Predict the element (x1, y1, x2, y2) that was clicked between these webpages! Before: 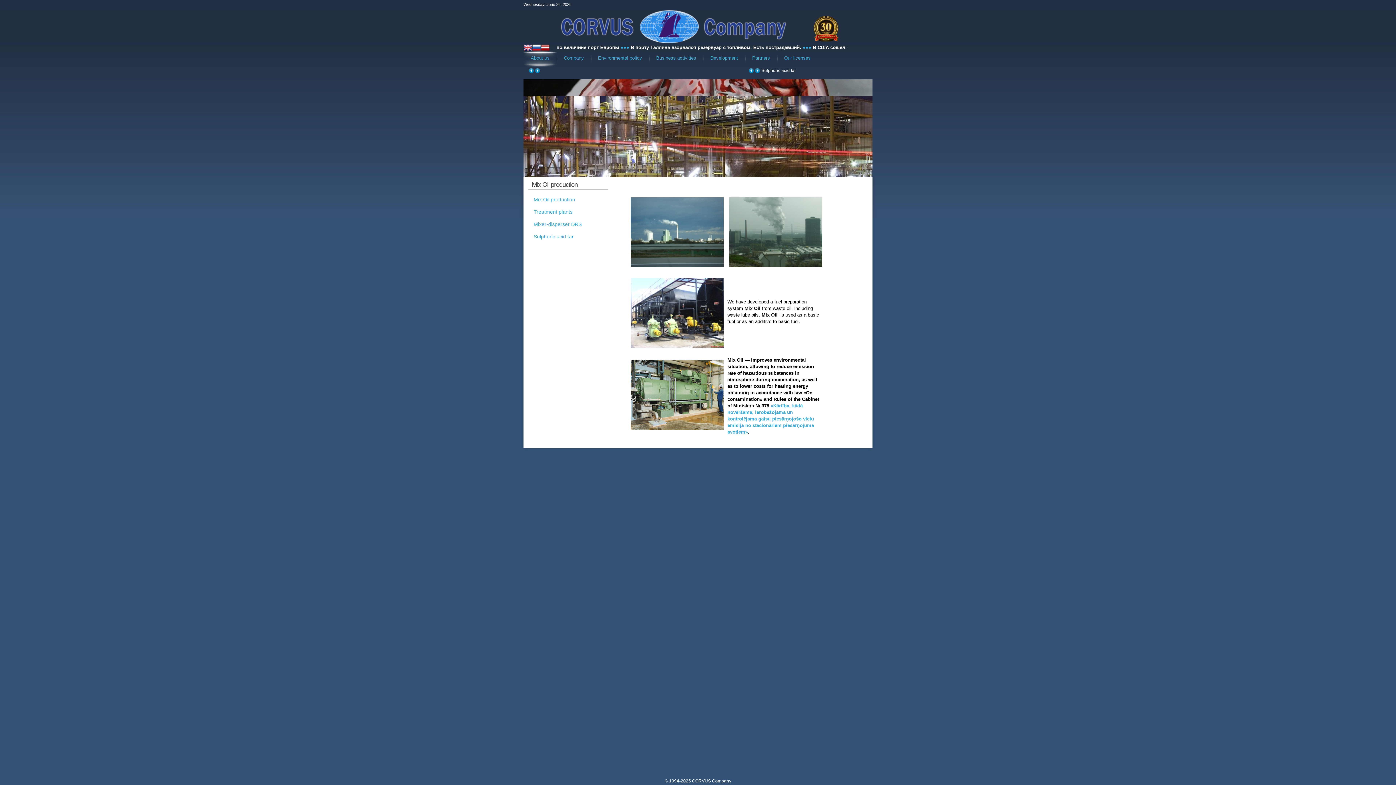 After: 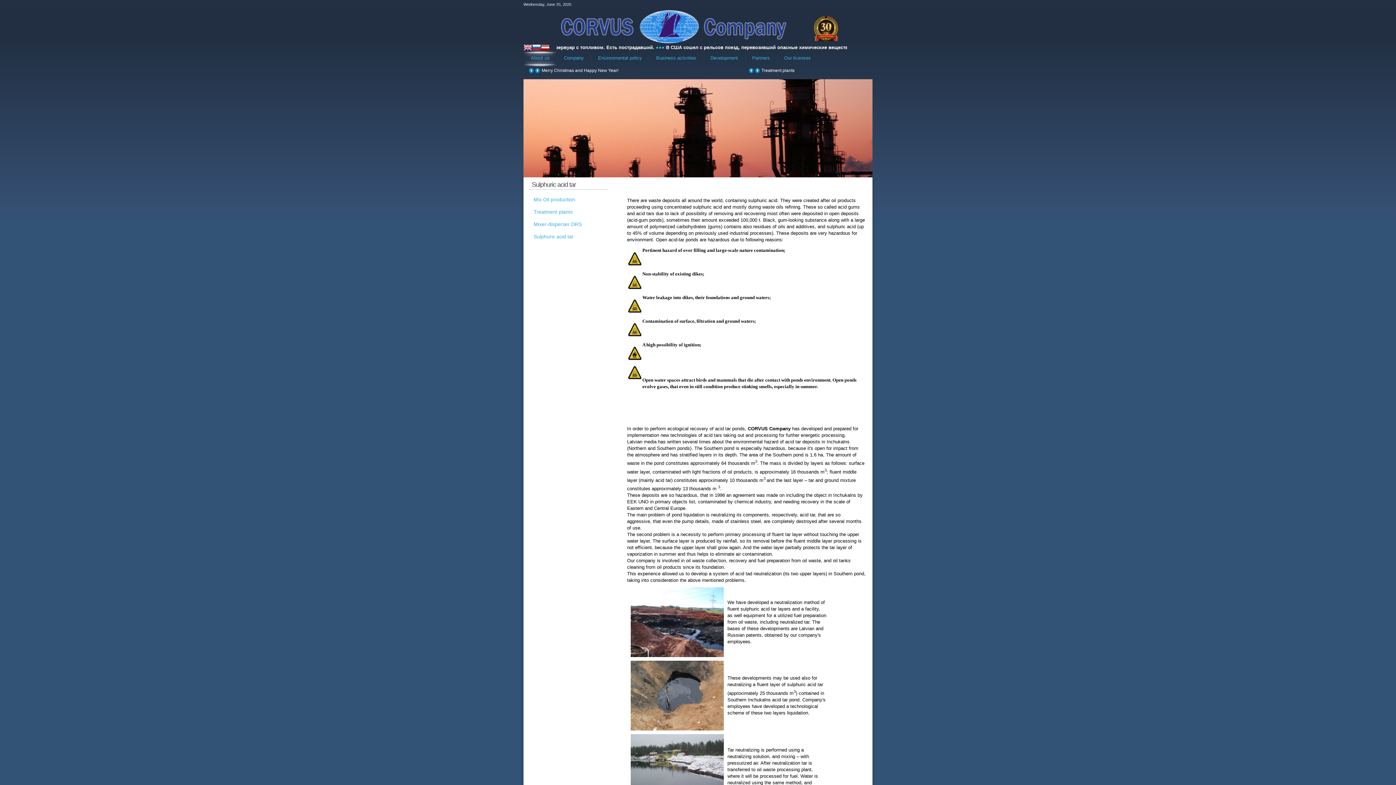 Action: bbox: (533, 233, 573, 239) label: Sulphuric acid tar